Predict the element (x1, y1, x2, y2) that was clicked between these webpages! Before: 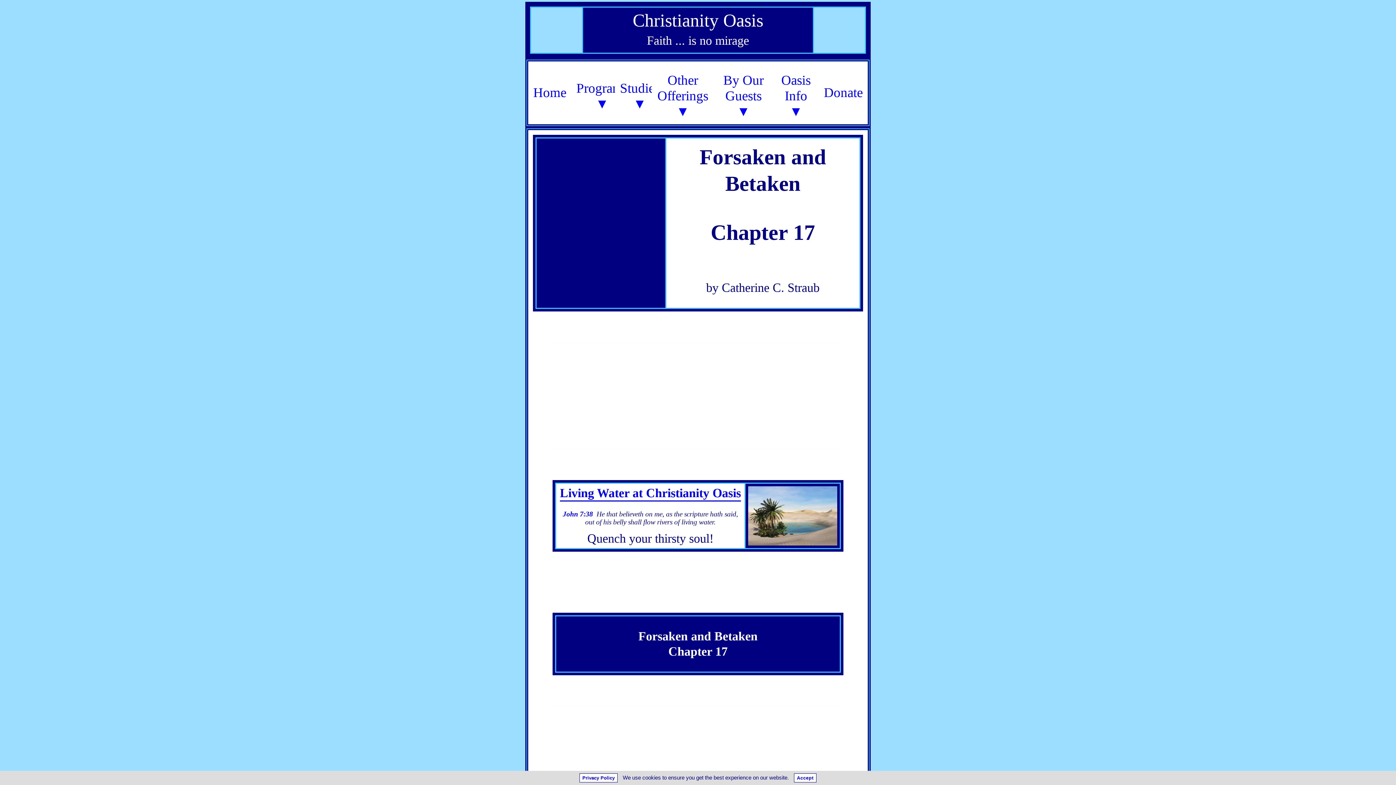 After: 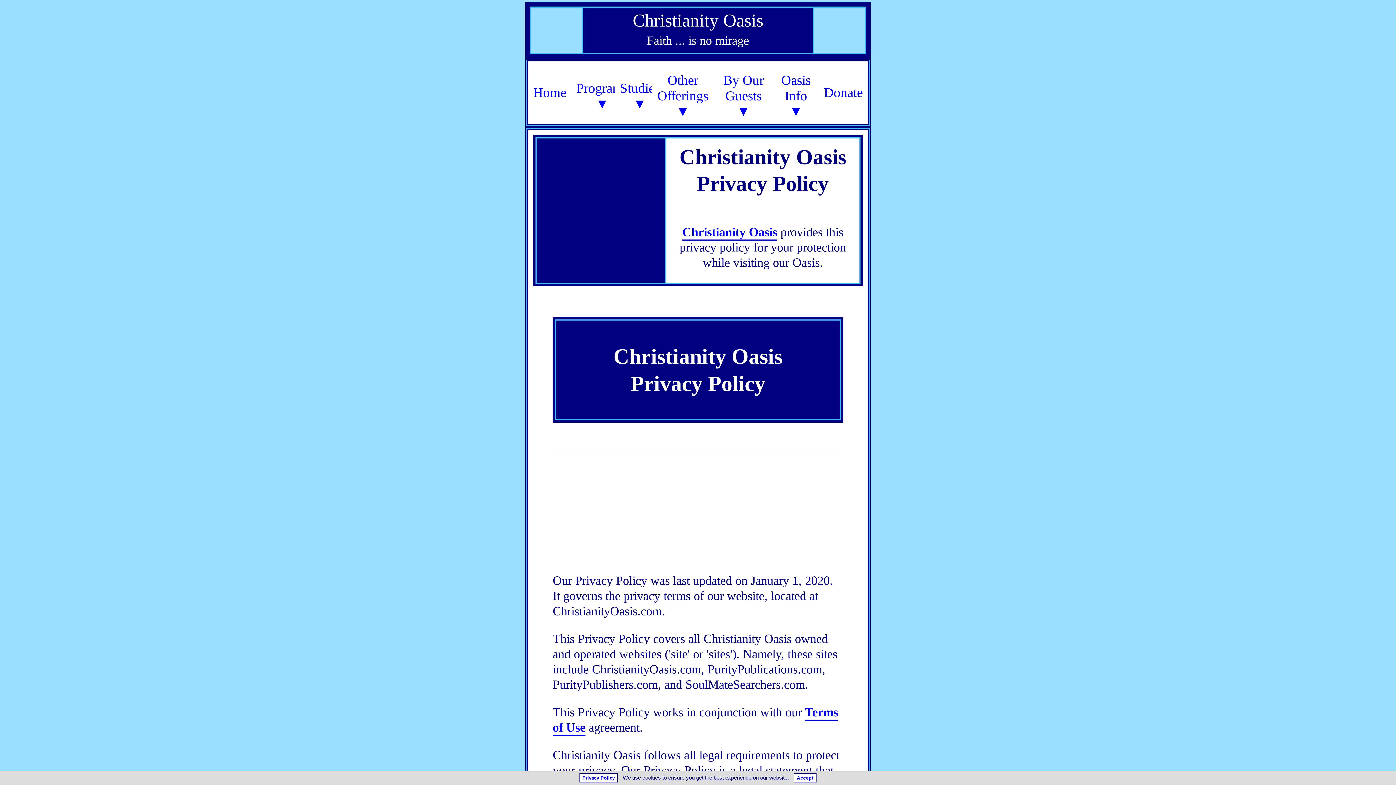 Action: label: Privacy Policy bbox: (582, 775, 614, 781)